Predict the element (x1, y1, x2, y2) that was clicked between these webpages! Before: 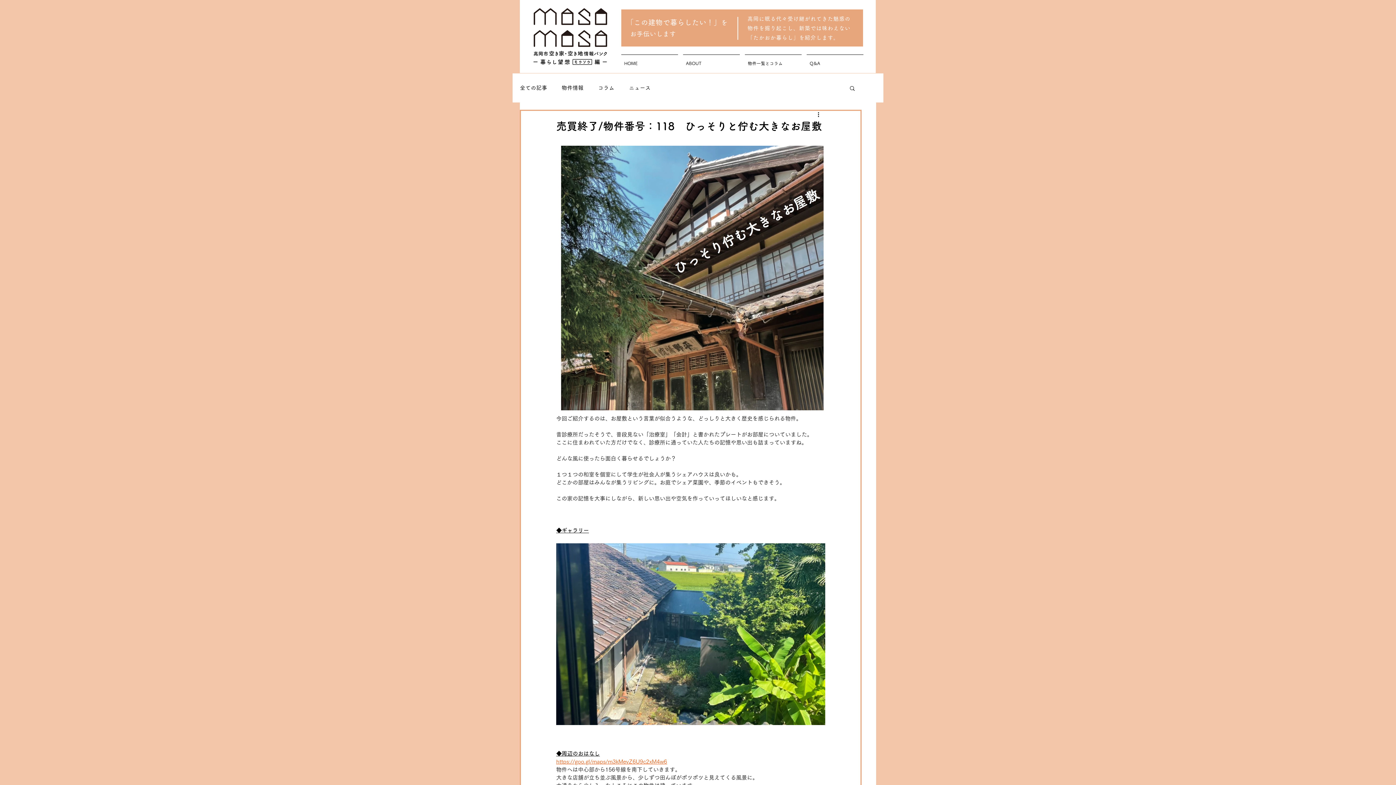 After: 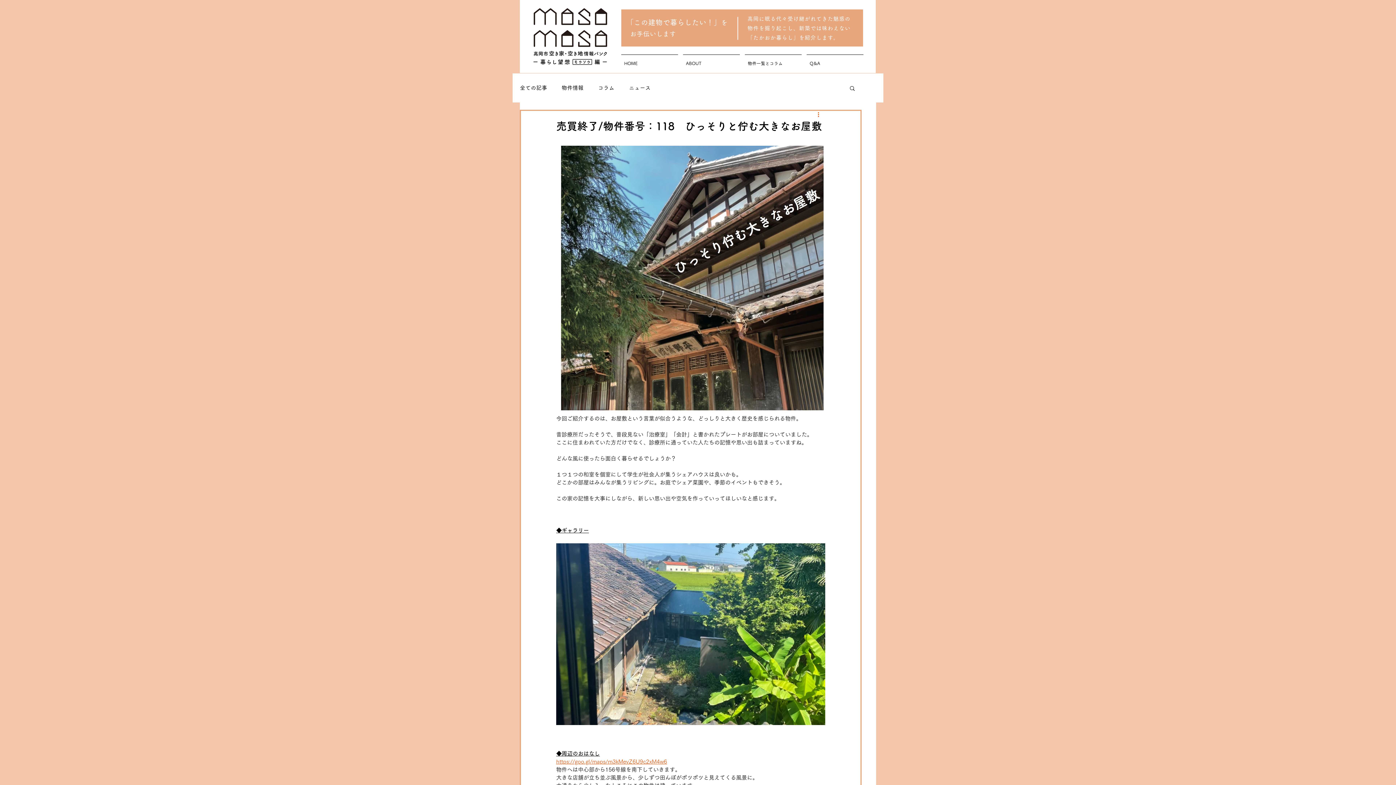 Action: label: その他のアクション bbox: (816, 110, 825, 119)